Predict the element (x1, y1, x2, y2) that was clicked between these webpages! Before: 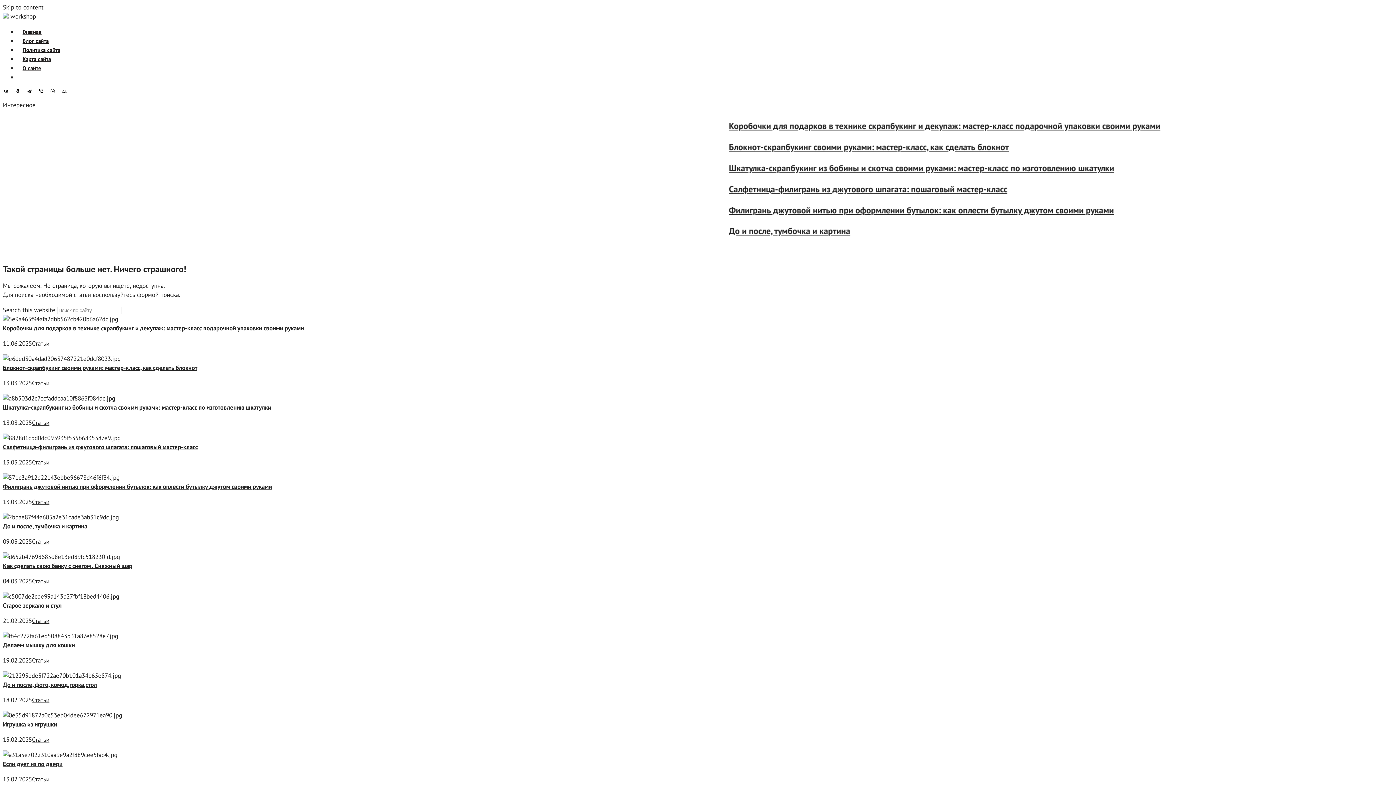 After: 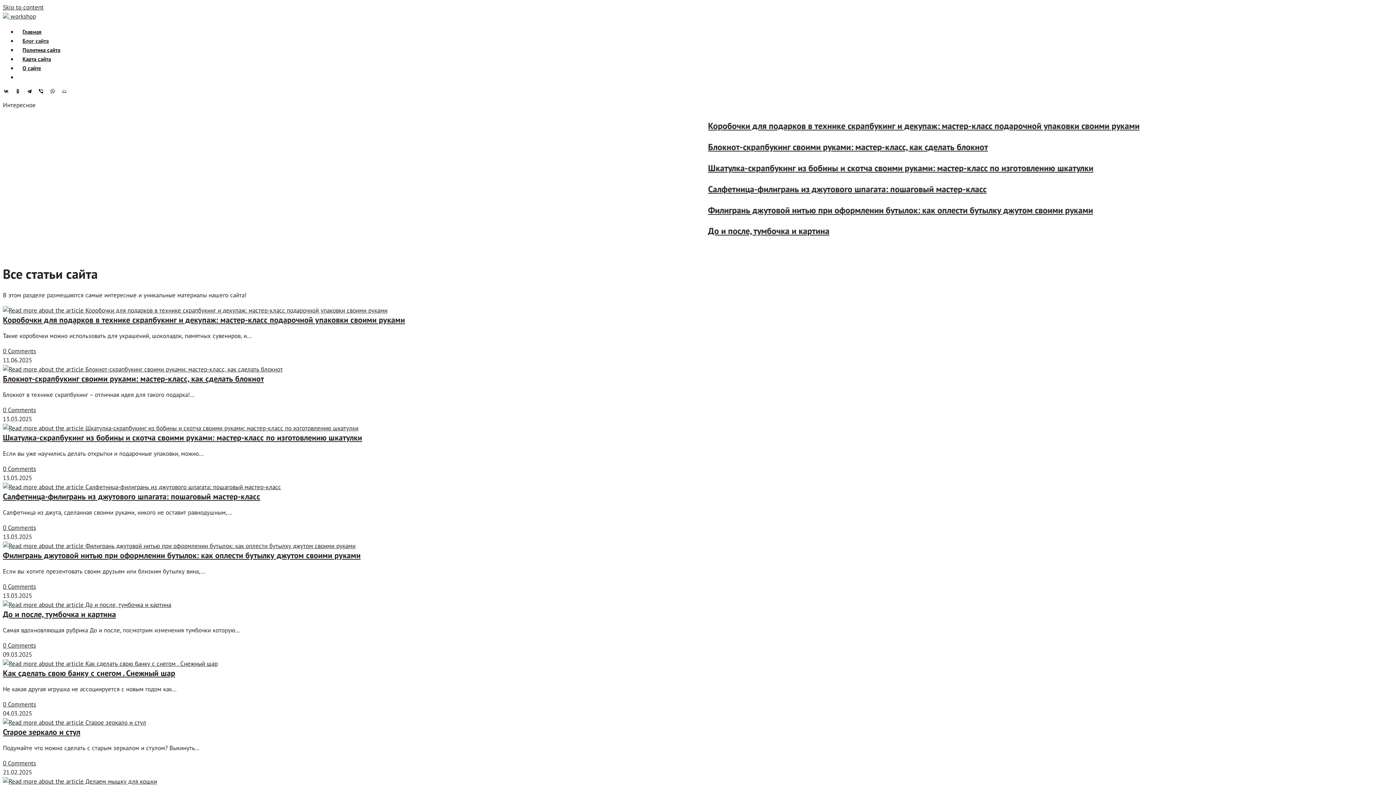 Action: label: Статьи bbox: (32, 736, 49, 744)